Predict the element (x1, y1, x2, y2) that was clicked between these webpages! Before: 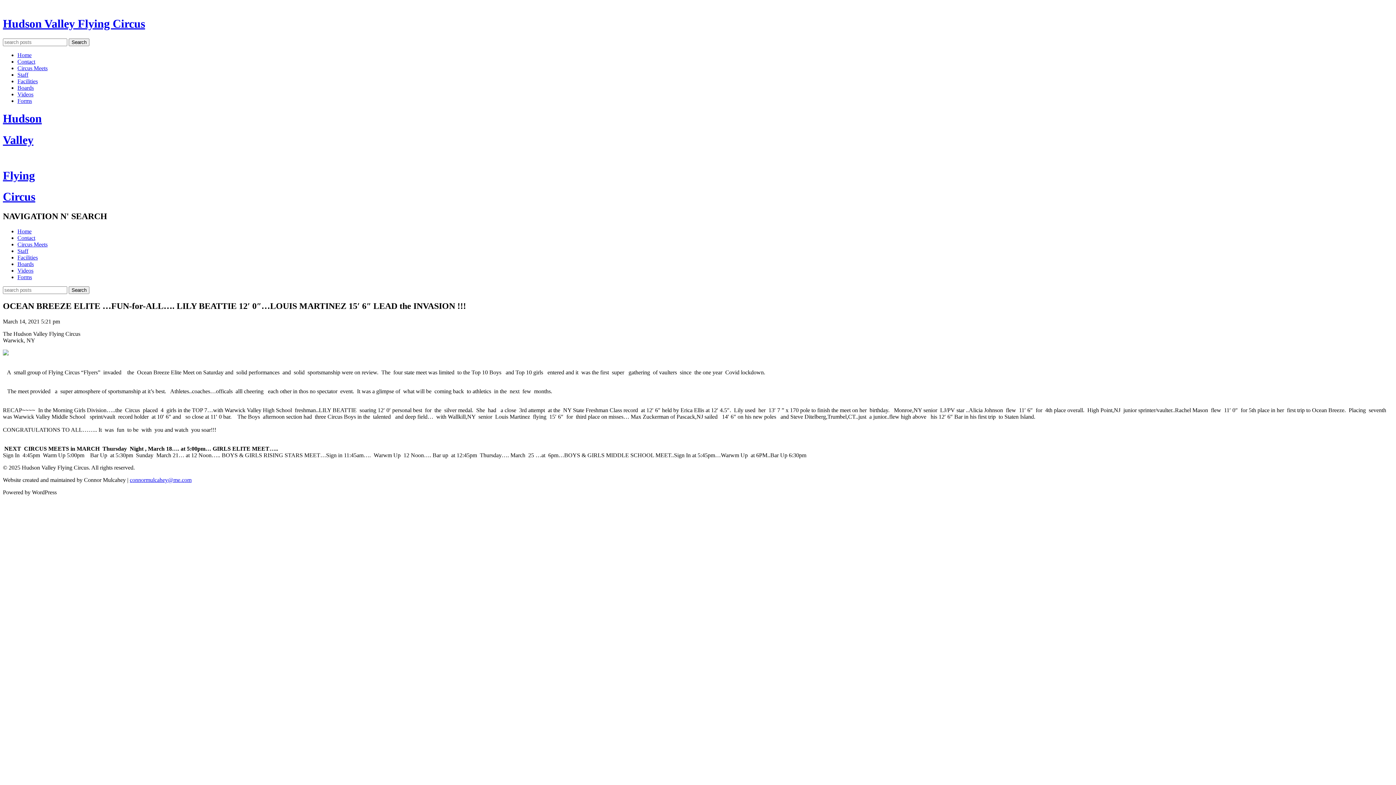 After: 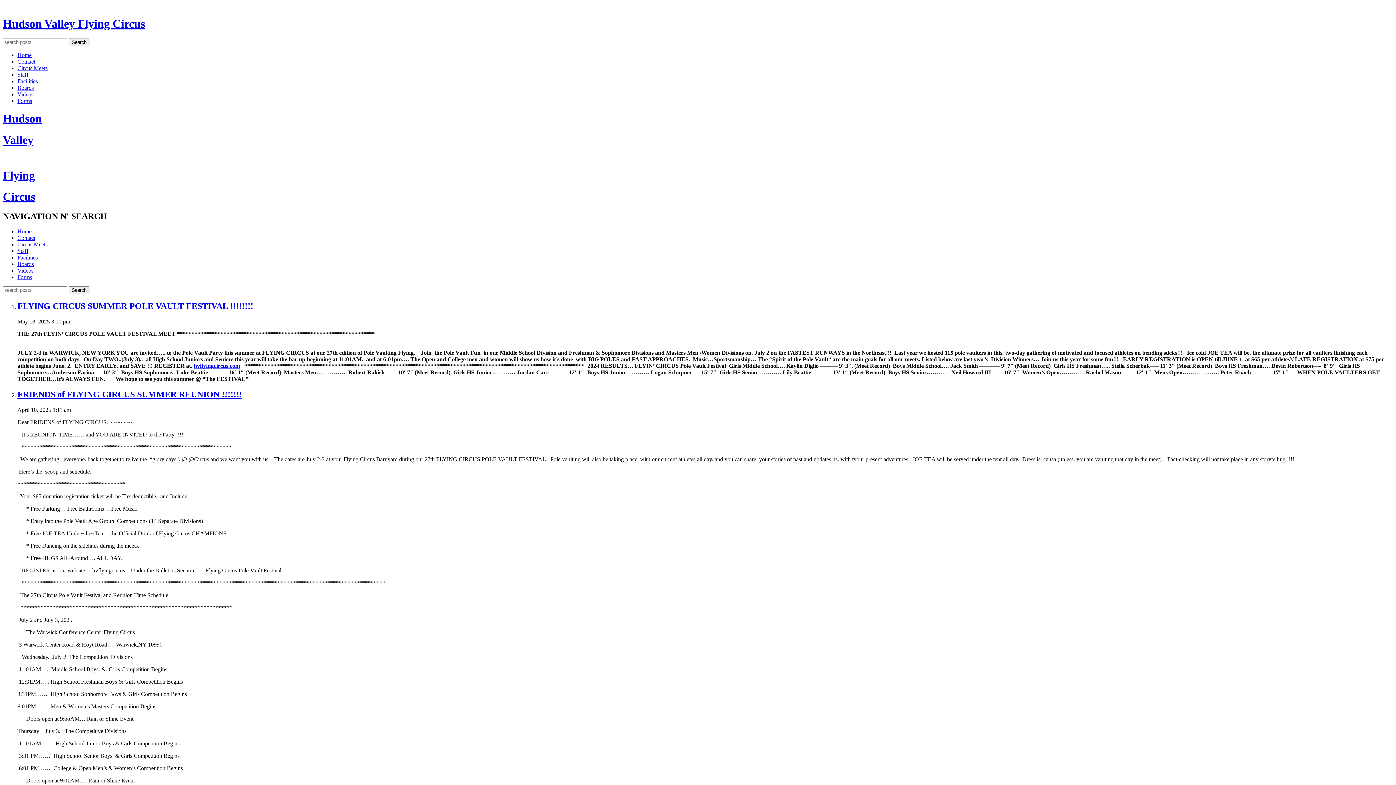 Action: label: Hudson bbox: (2, 112, 41, 125)